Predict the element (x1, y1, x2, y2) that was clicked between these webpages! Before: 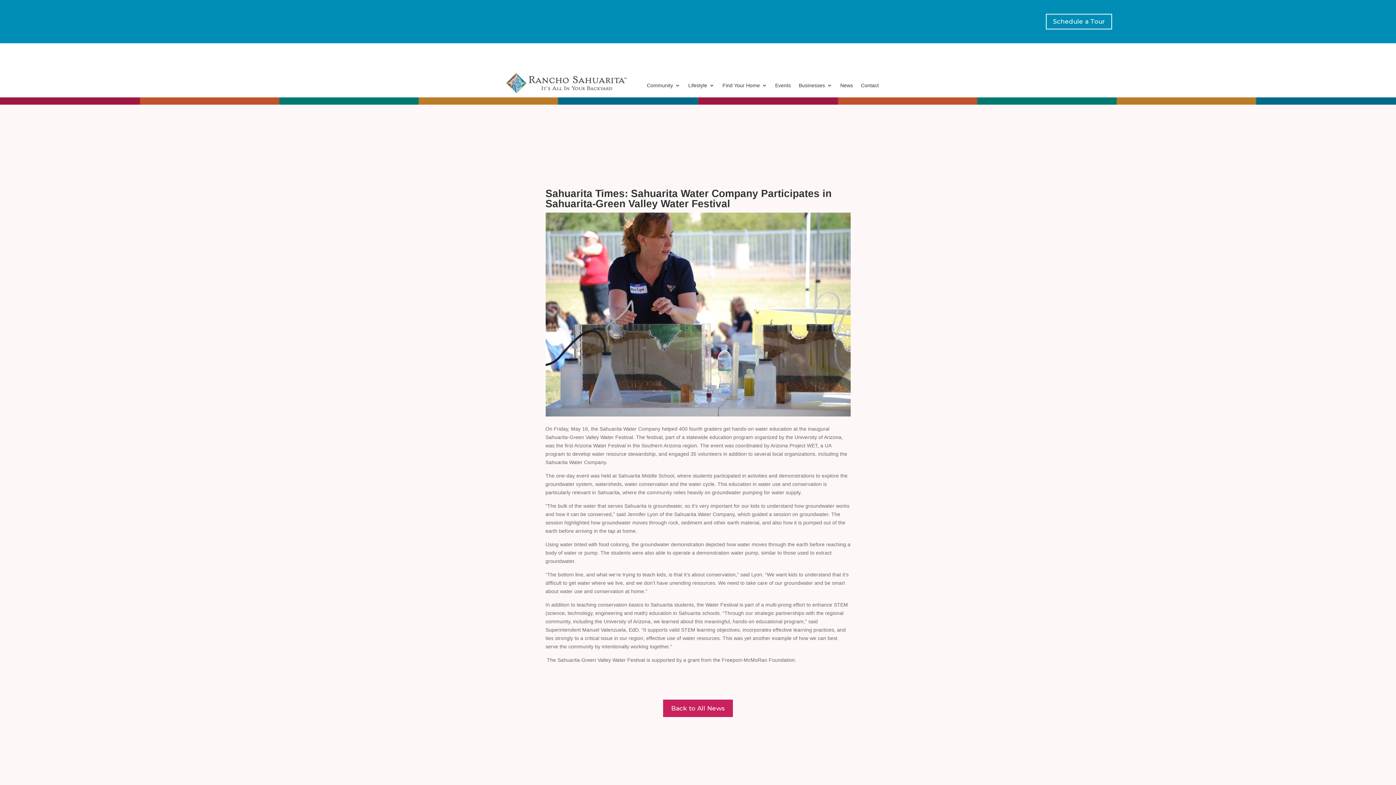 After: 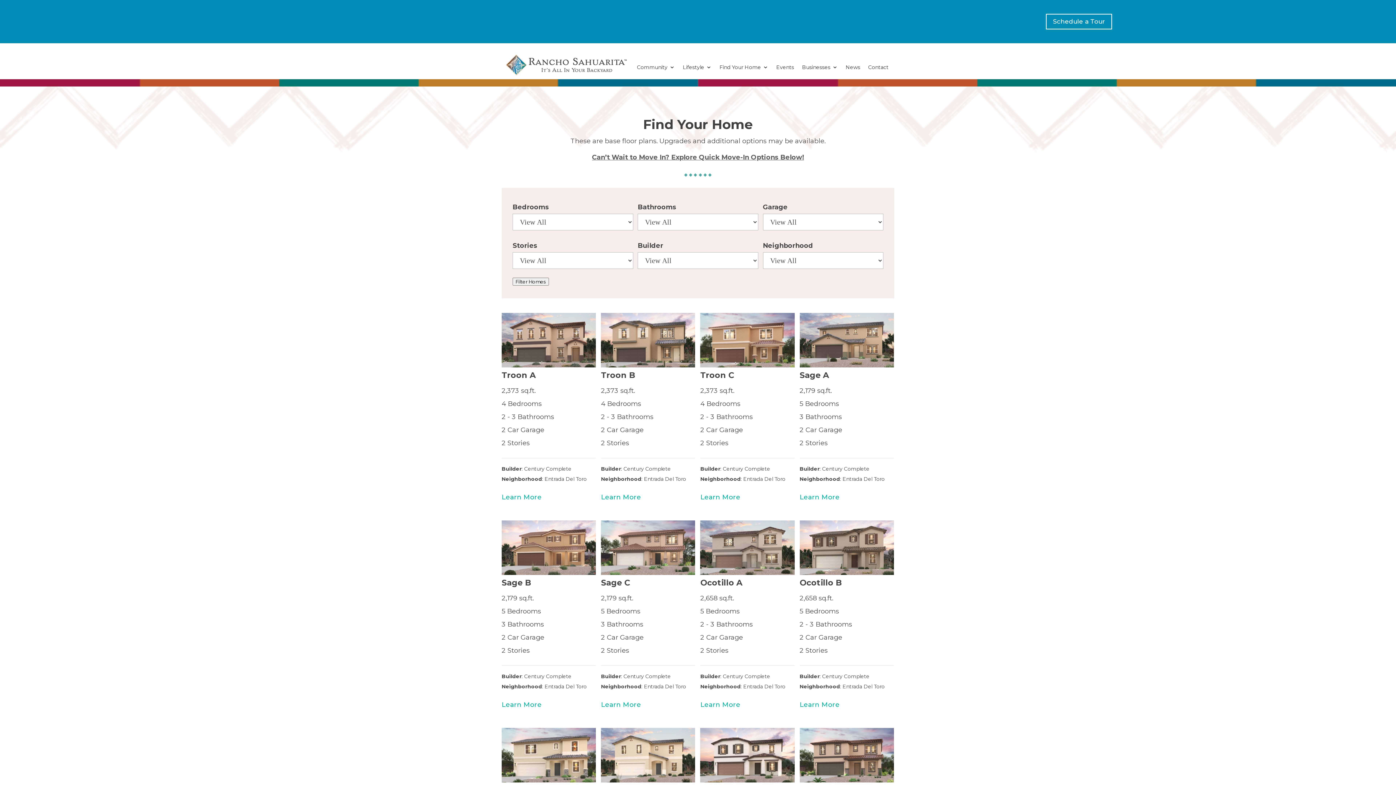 Action: label: Find Your Home bbox: (722, 82, 767, 90)